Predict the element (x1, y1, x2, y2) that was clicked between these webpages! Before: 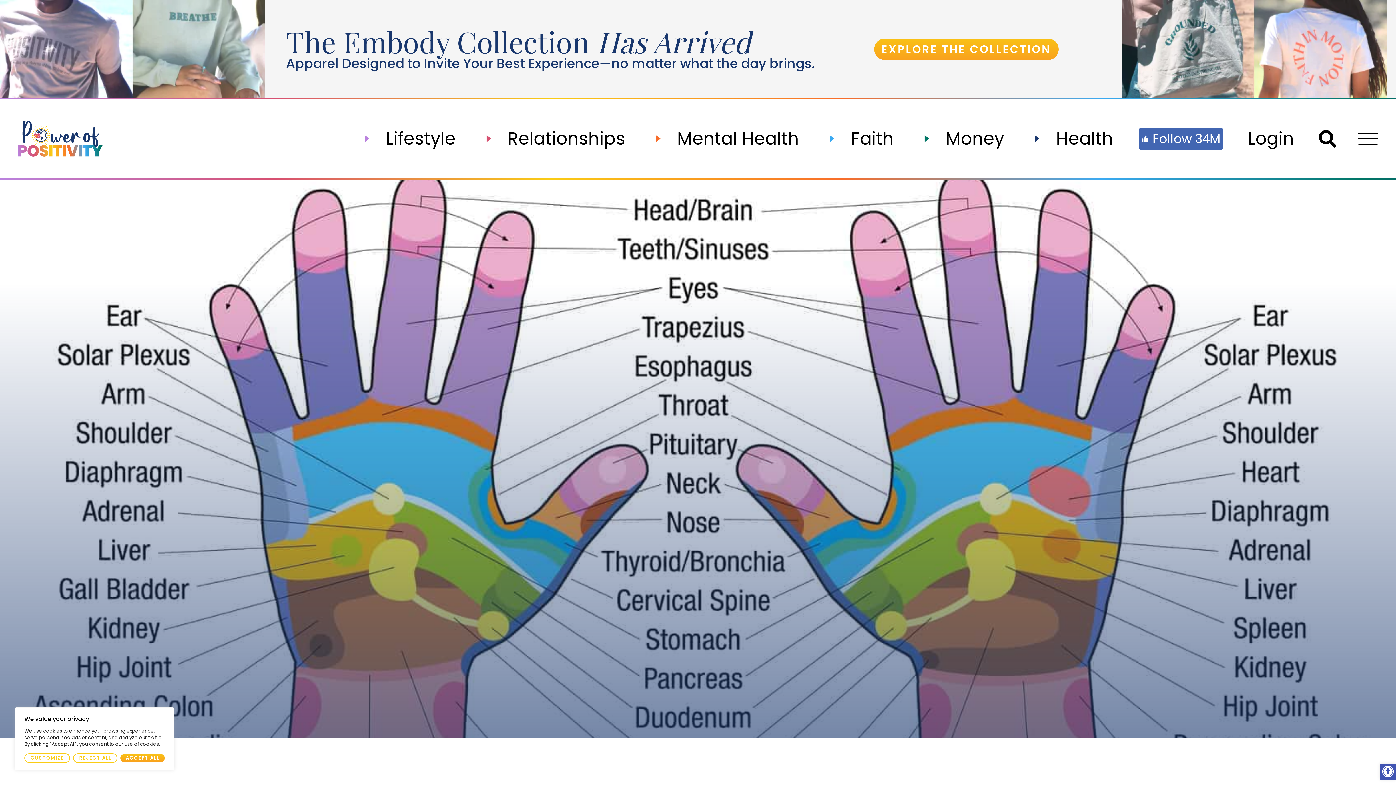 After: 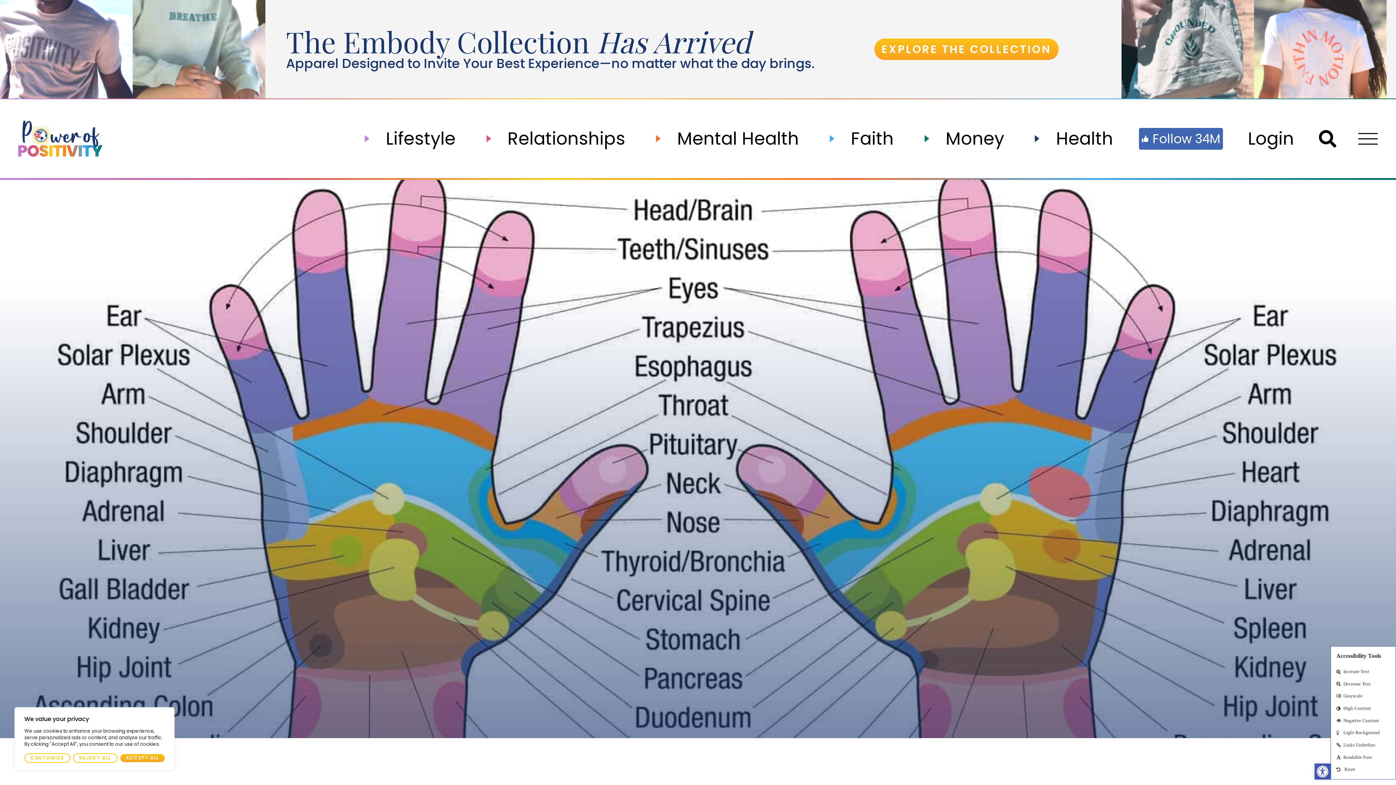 Action: label: Open toolbar bbox: (1380, 764, 1396, 780)